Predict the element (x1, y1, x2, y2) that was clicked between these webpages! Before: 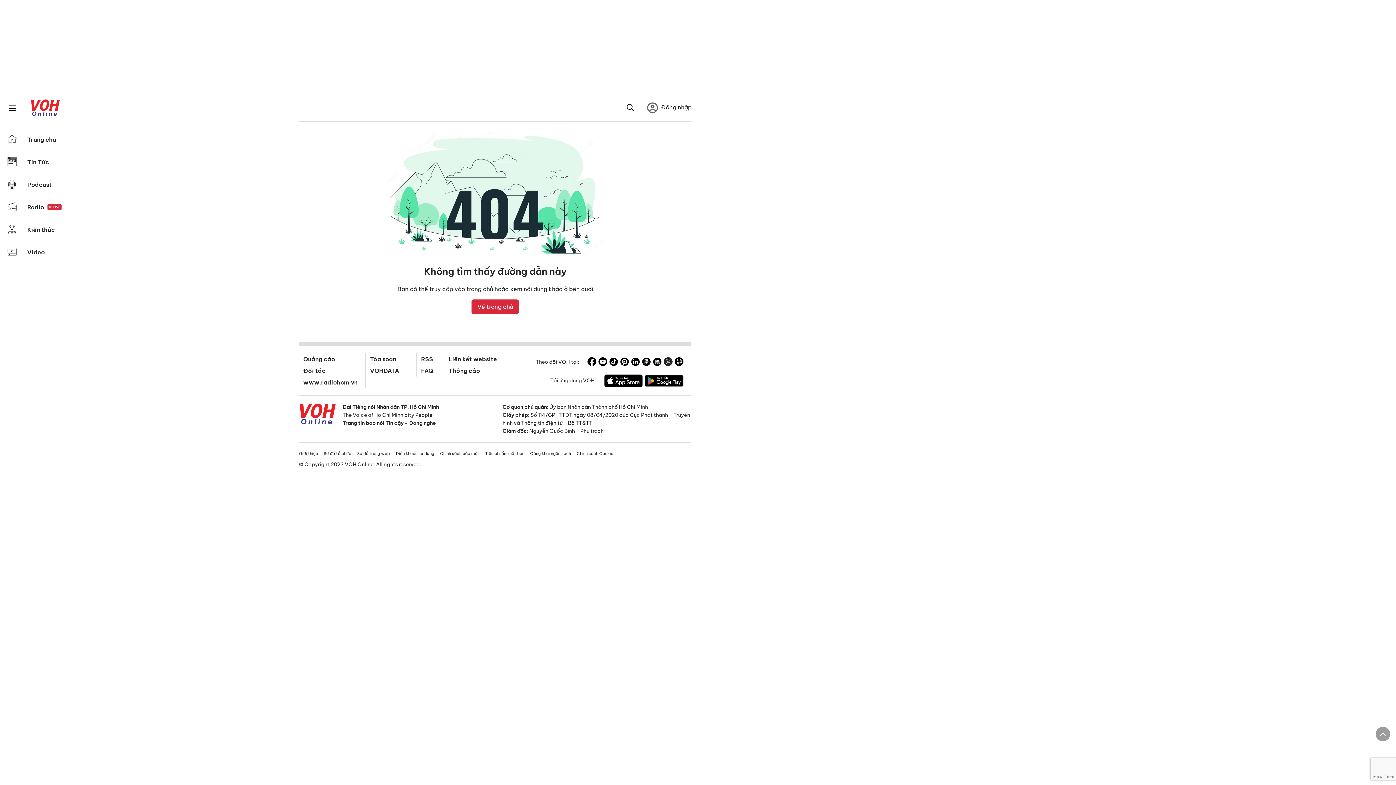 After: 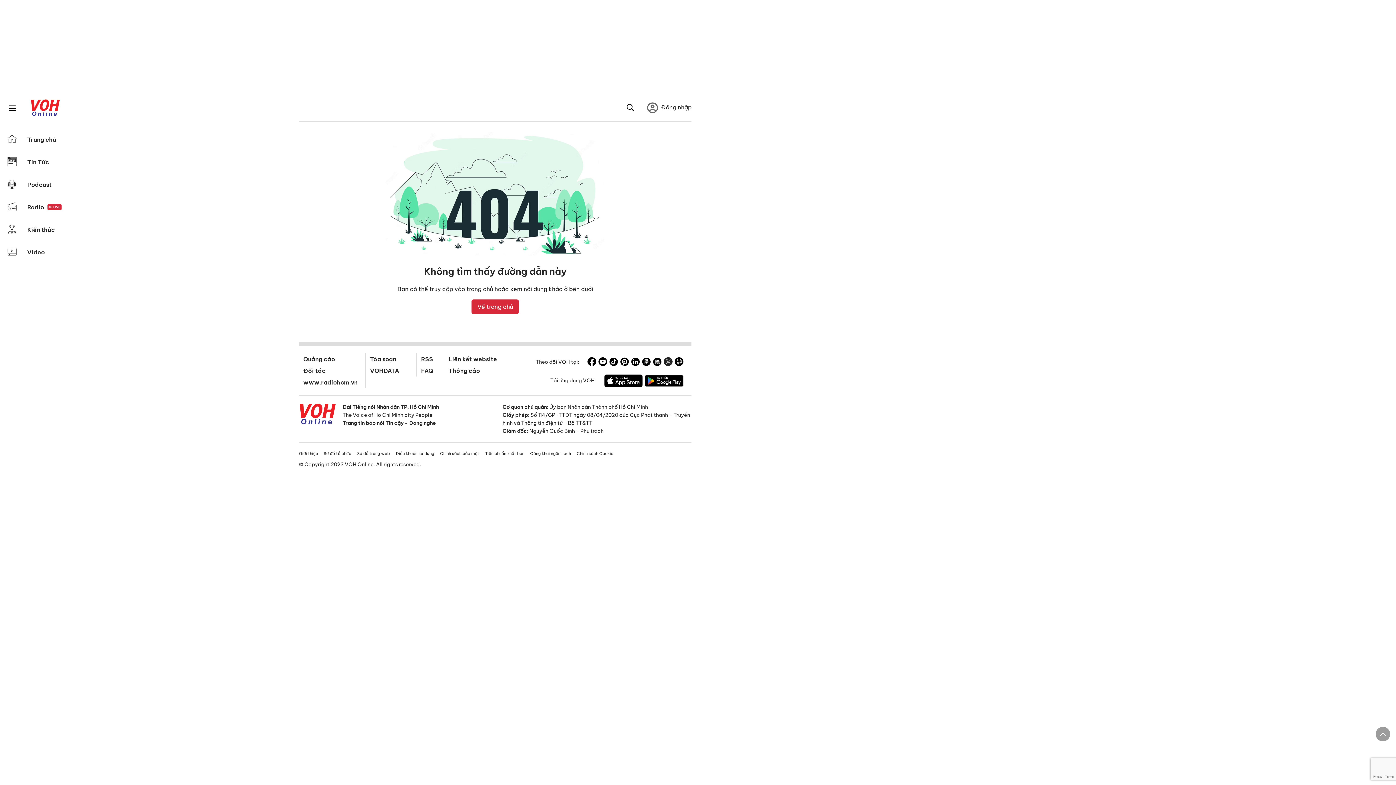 Action: bbox: (604, 374, 642, 389)